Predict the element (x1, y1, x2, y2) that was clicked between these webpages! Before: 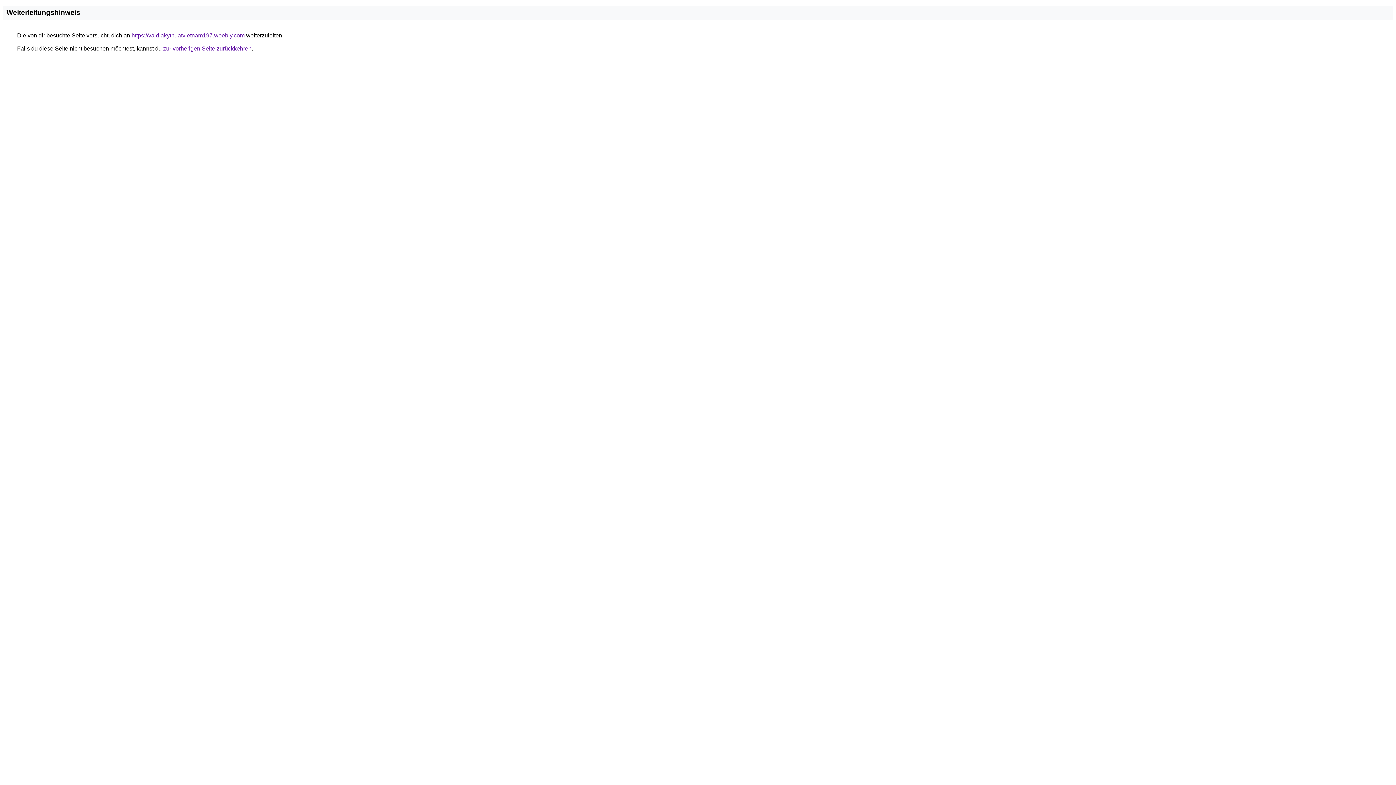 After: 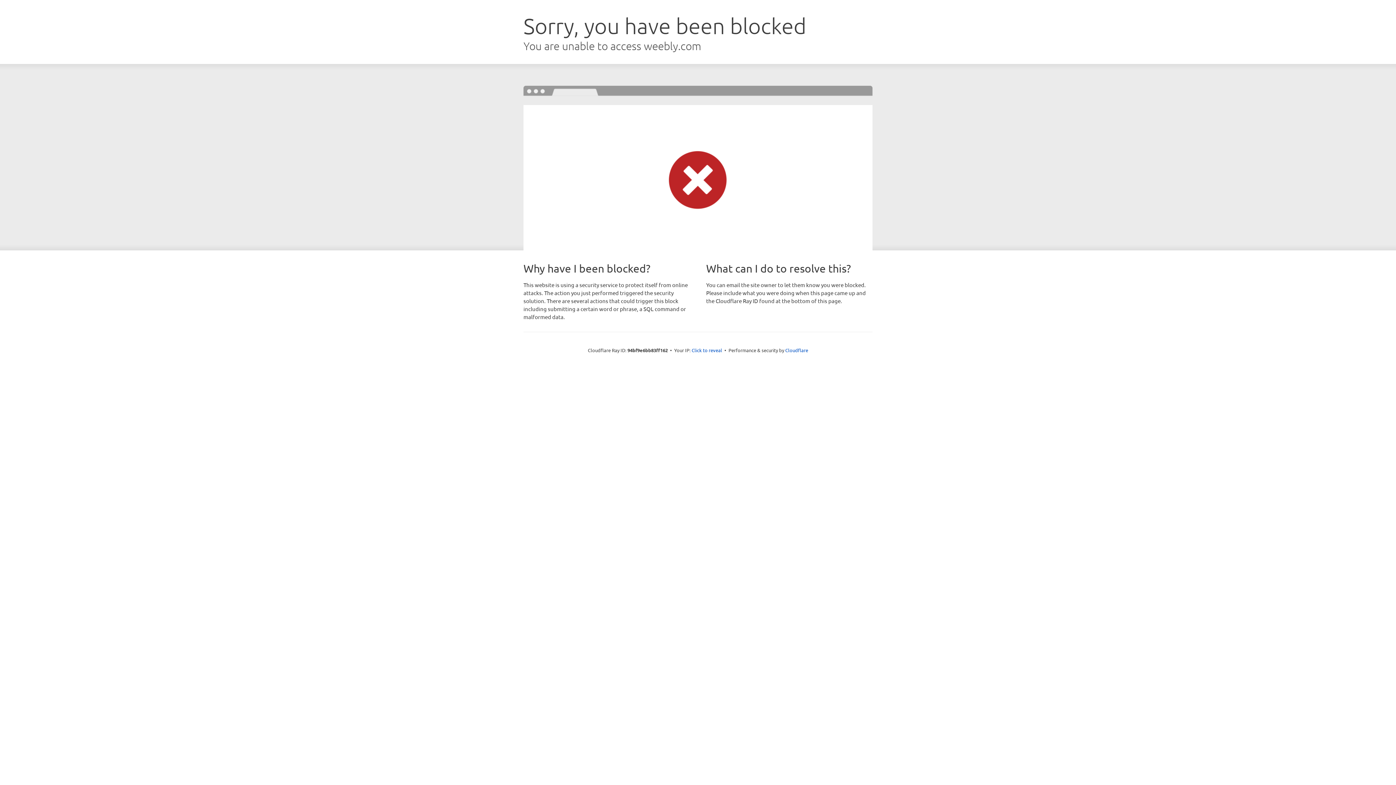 Action: bbox: (131, 32, 244, 38) label: https://vaidiakythuatvietnam197.weebly.com